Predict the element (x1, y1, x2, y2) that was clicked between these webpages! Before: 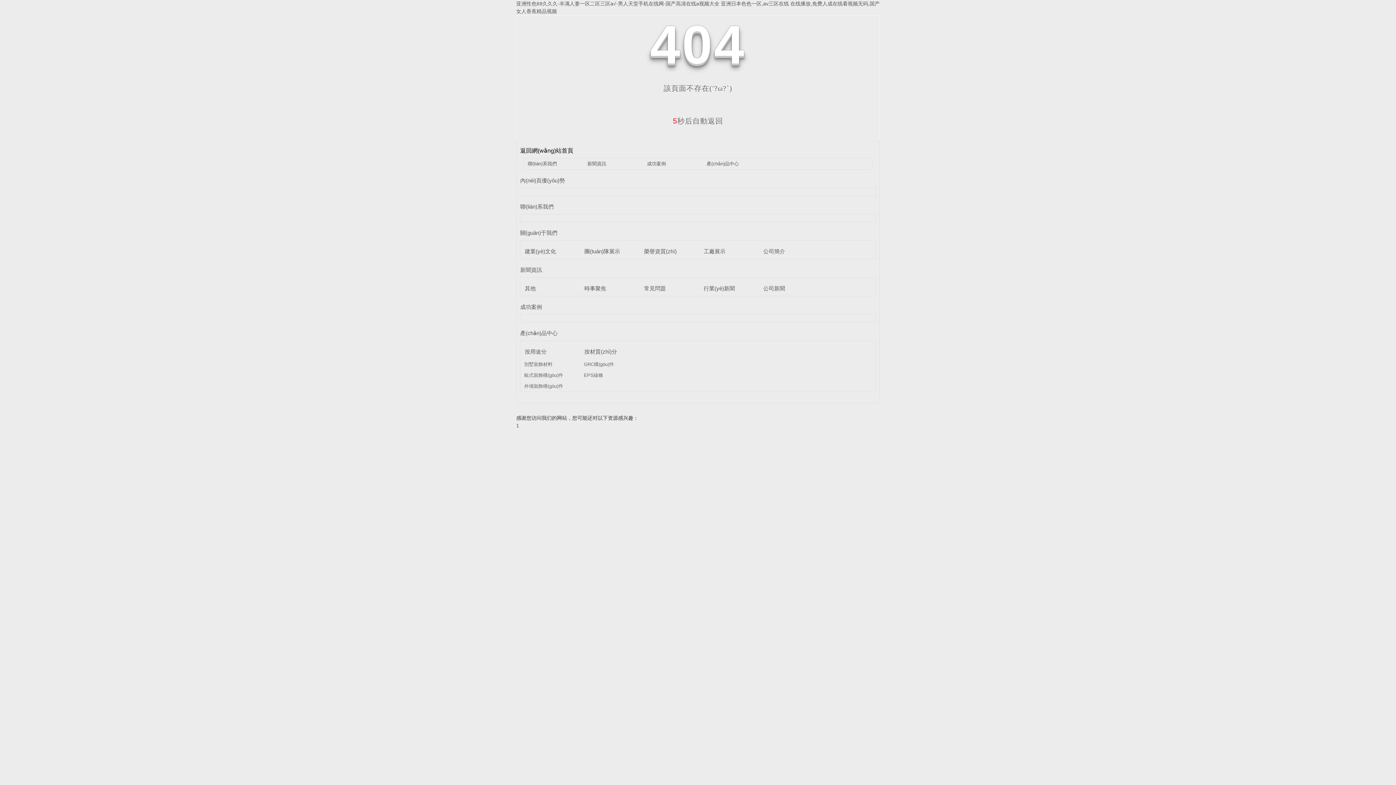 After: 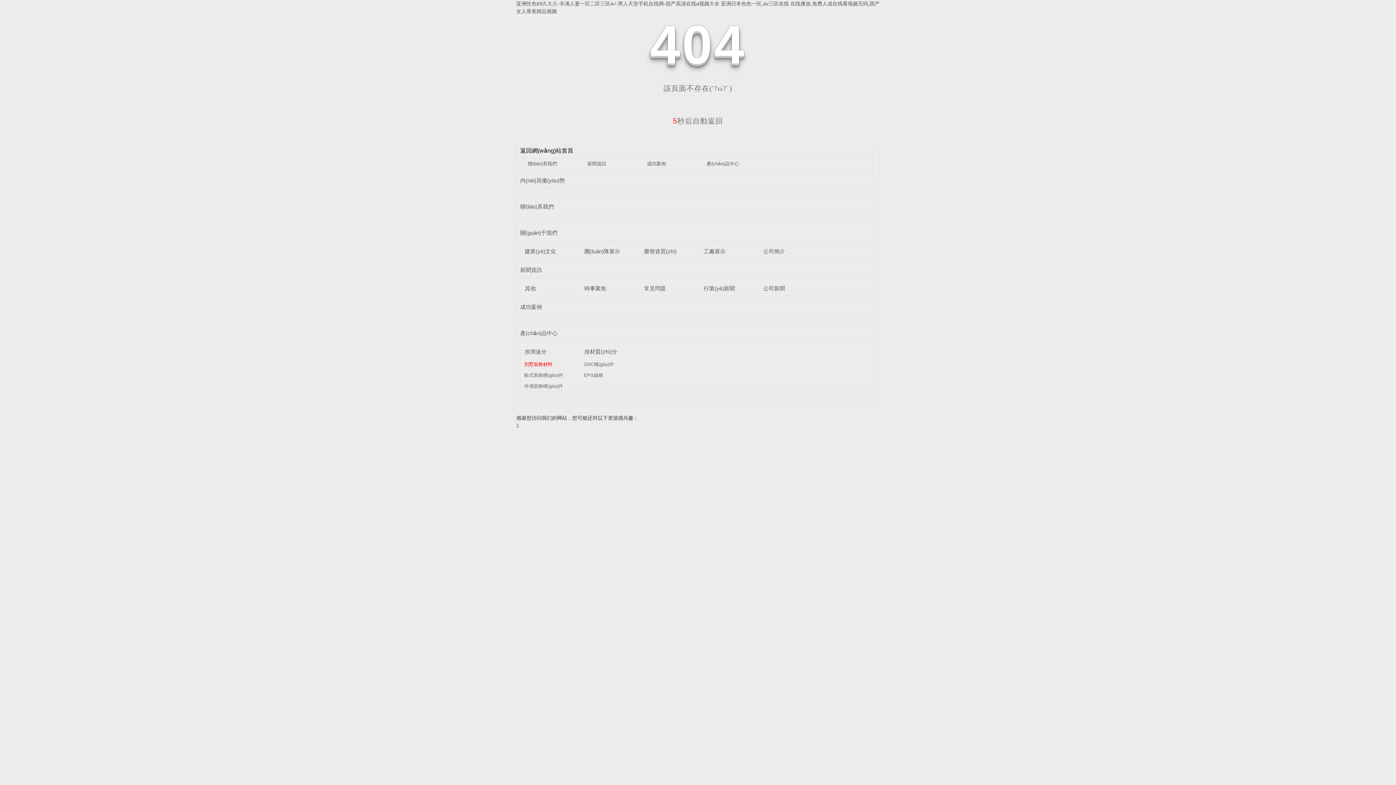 Action: bbox: (524, 361, 552, 367) label: 別墅裝飾材料